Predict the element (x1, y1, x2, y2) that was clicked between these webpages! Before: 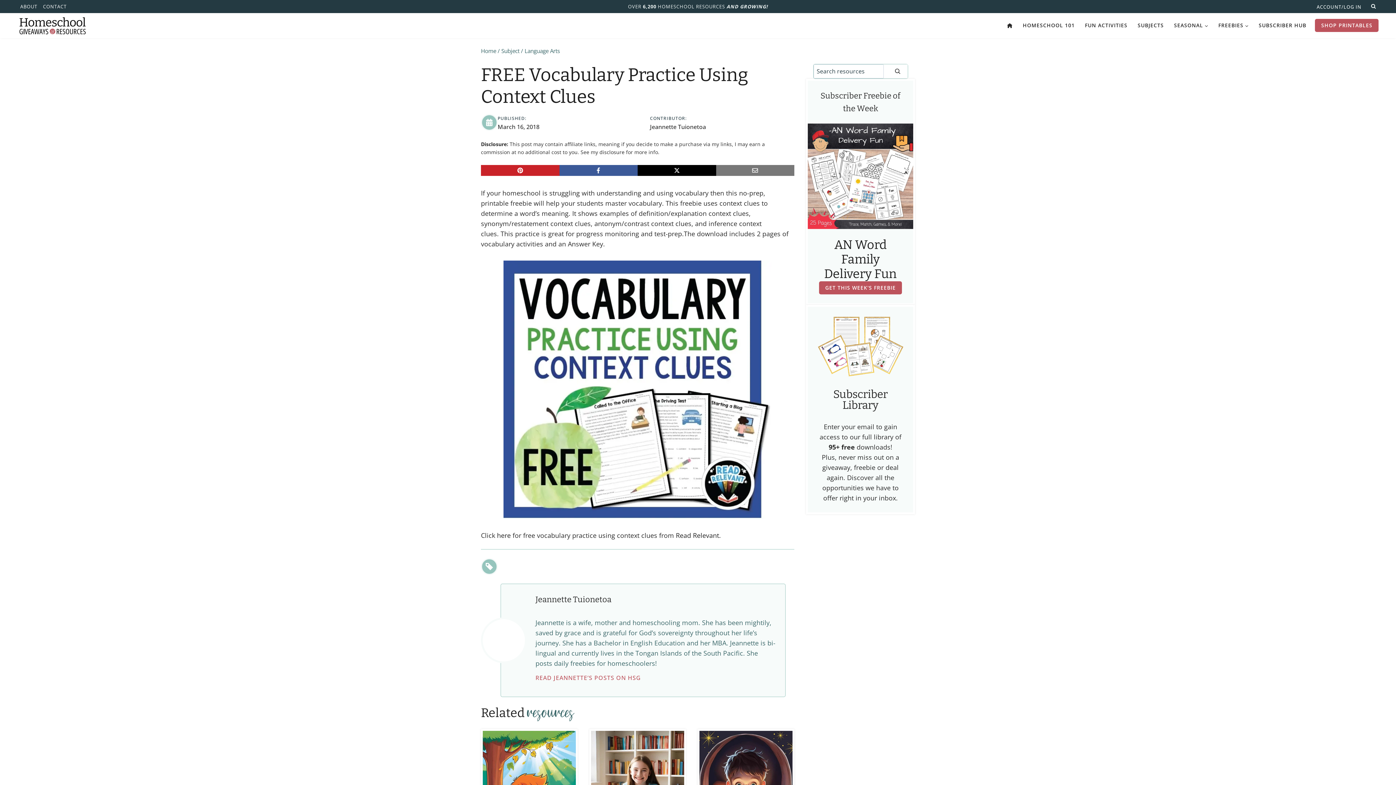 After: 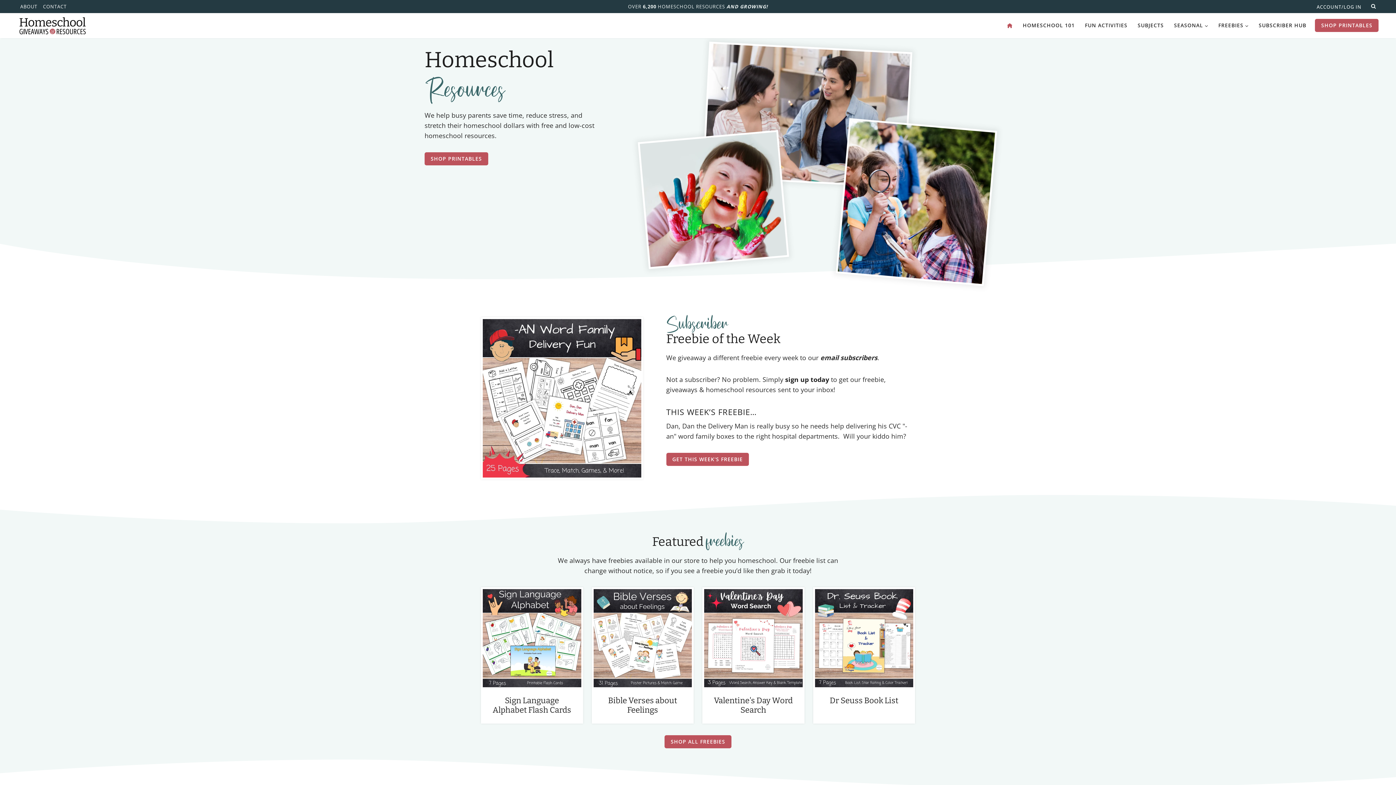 Action: bbox: (1002, 17, 1017, 33)